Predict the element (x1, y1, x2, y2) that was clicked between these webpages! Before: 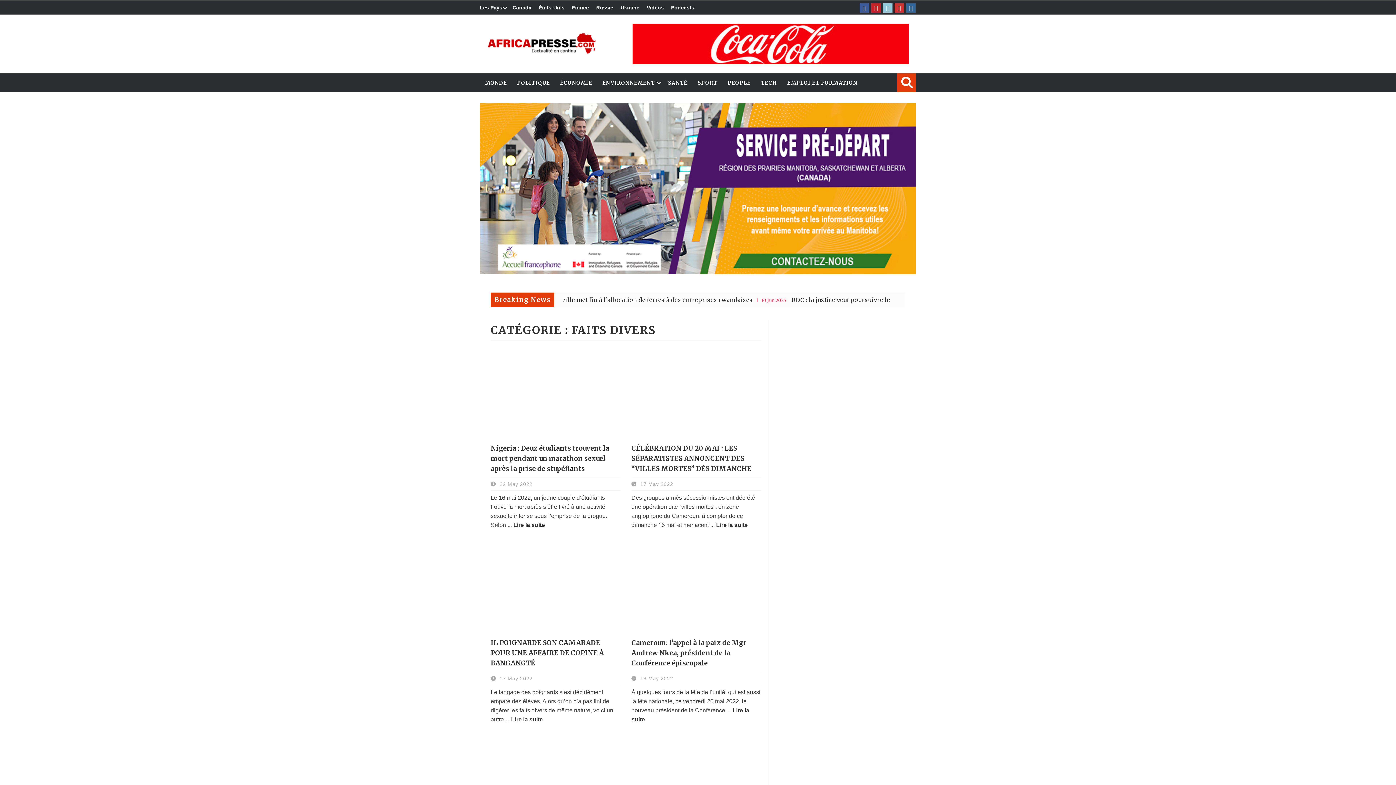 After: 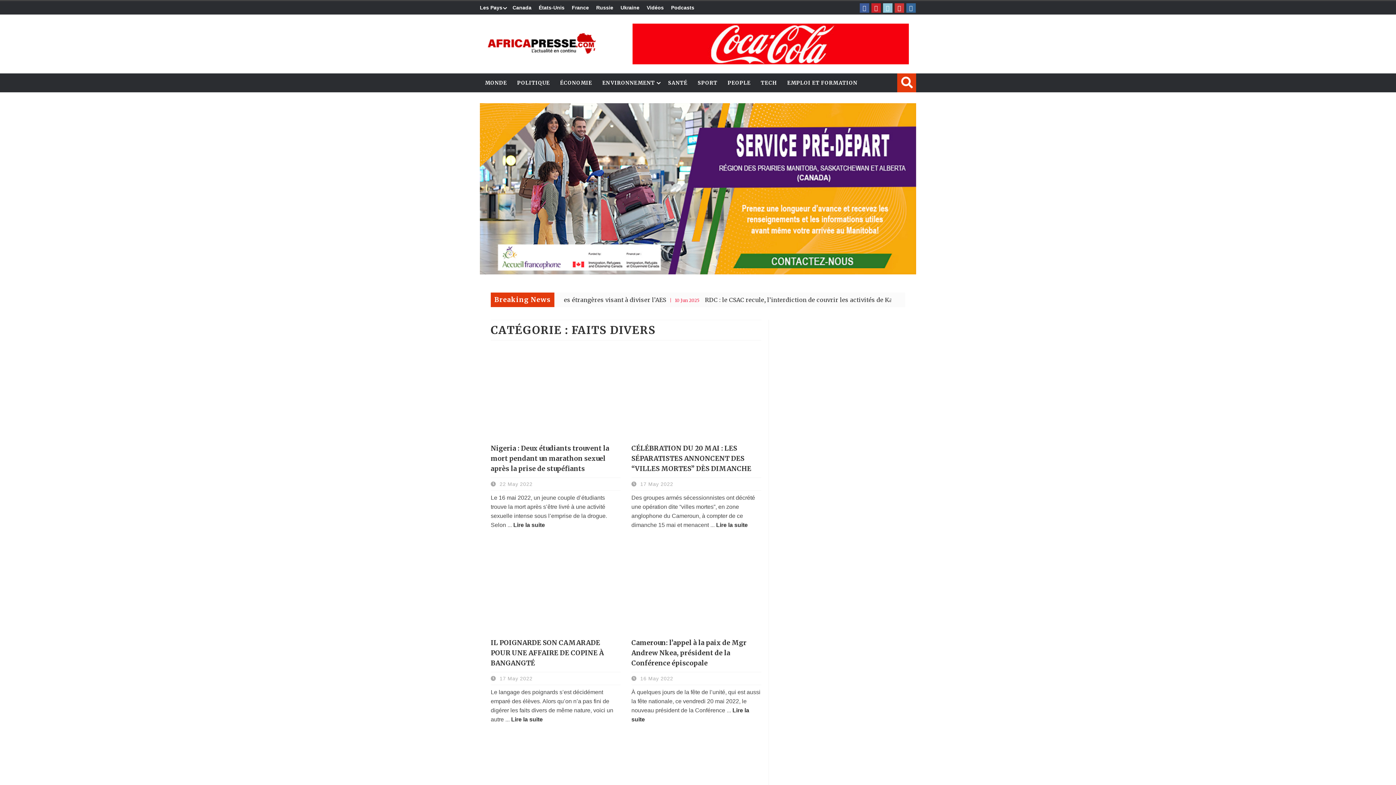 Action: bbox: (731, 604, 753, 621)